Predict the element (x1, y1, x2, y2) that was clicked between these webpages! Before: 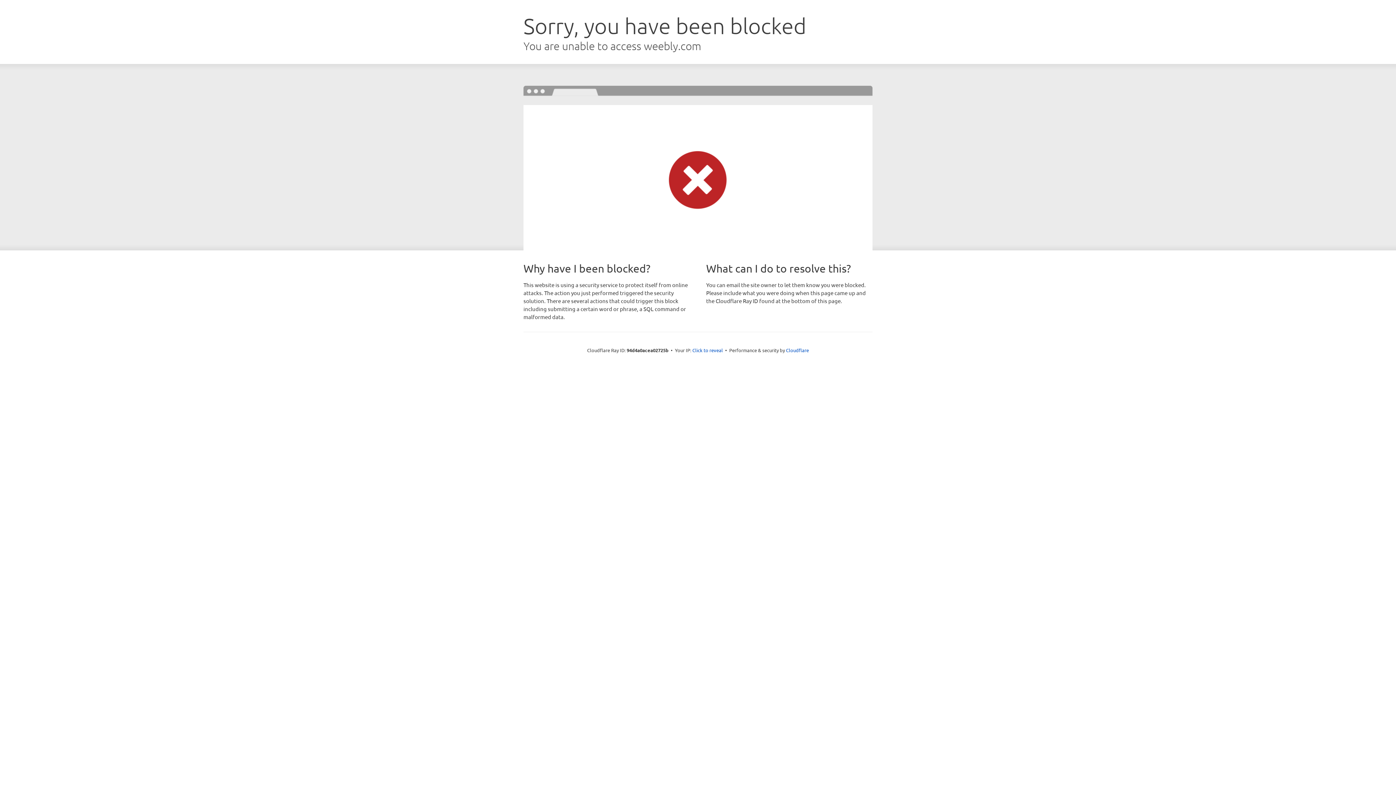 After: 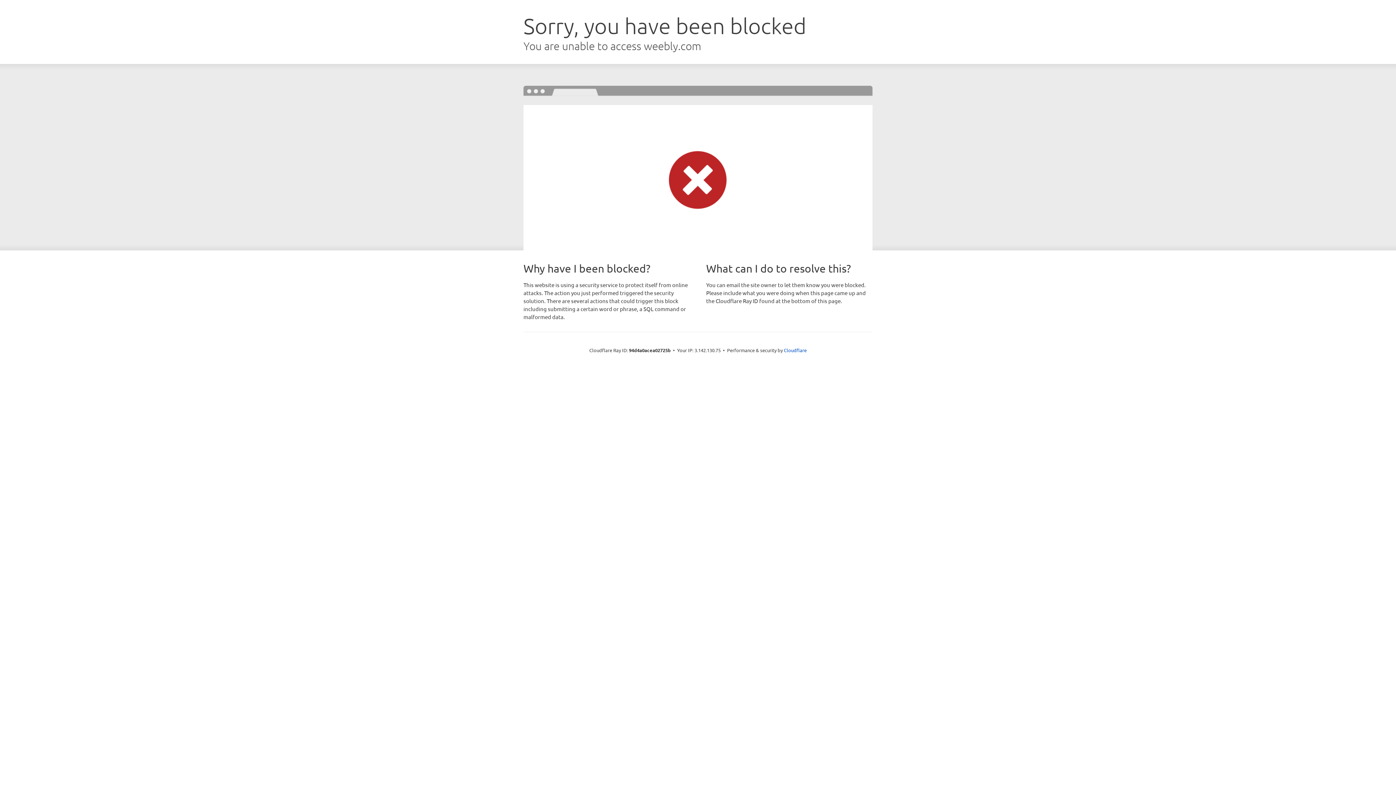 Action: bbox: (692, 346, 723, 353) label: Click to reveal